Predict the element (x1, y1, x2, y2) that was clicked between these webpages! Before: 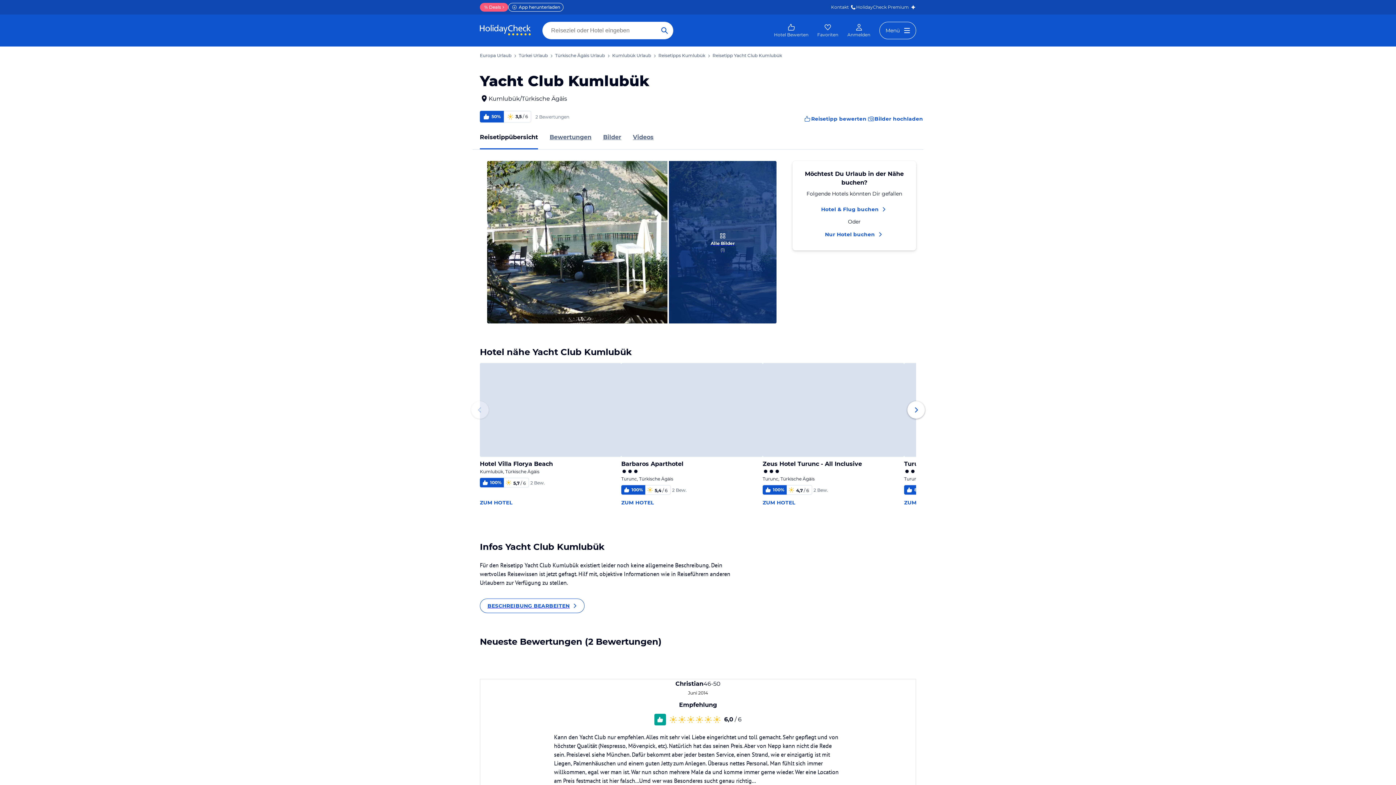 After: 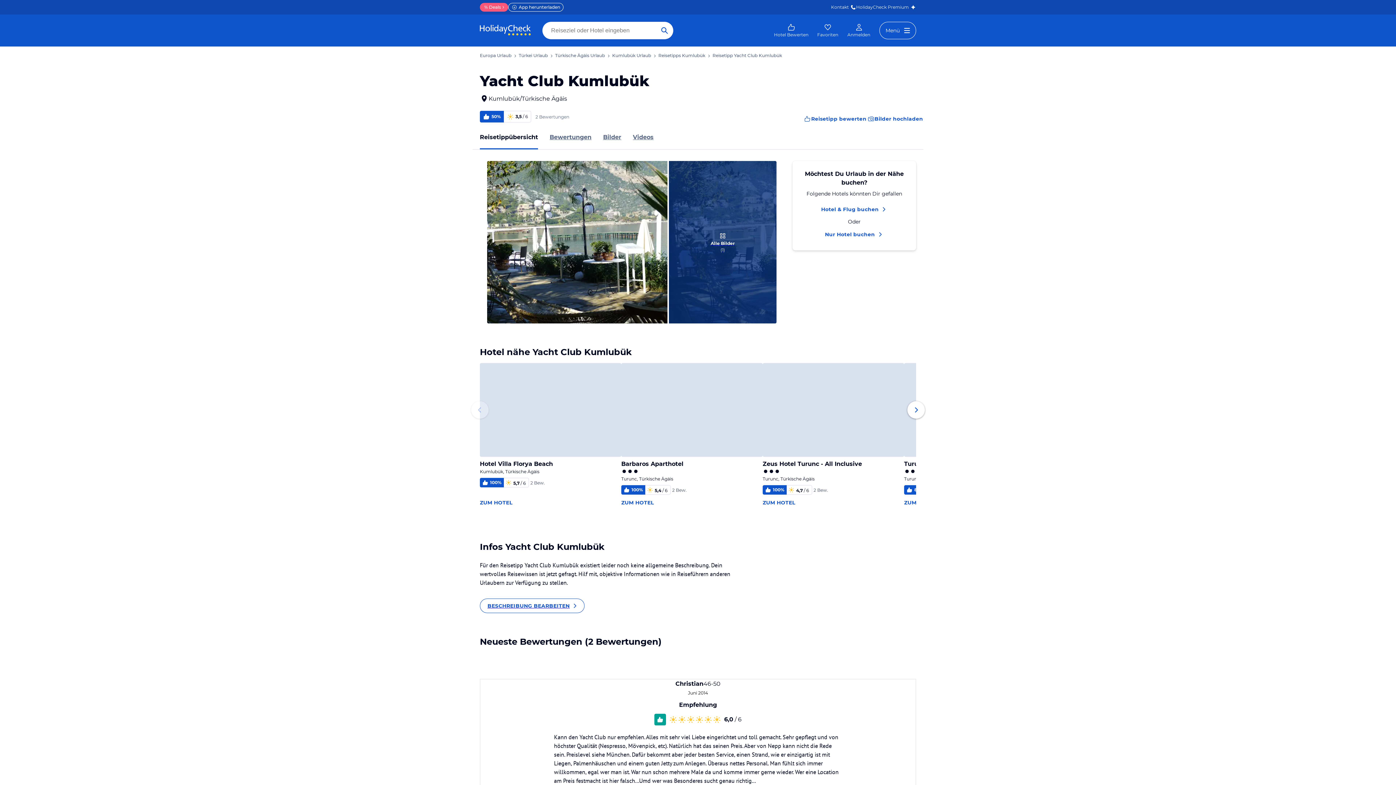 Action: label: Kumlubük/Türkische Ägäis bbox: (472, 94, 574, 102)